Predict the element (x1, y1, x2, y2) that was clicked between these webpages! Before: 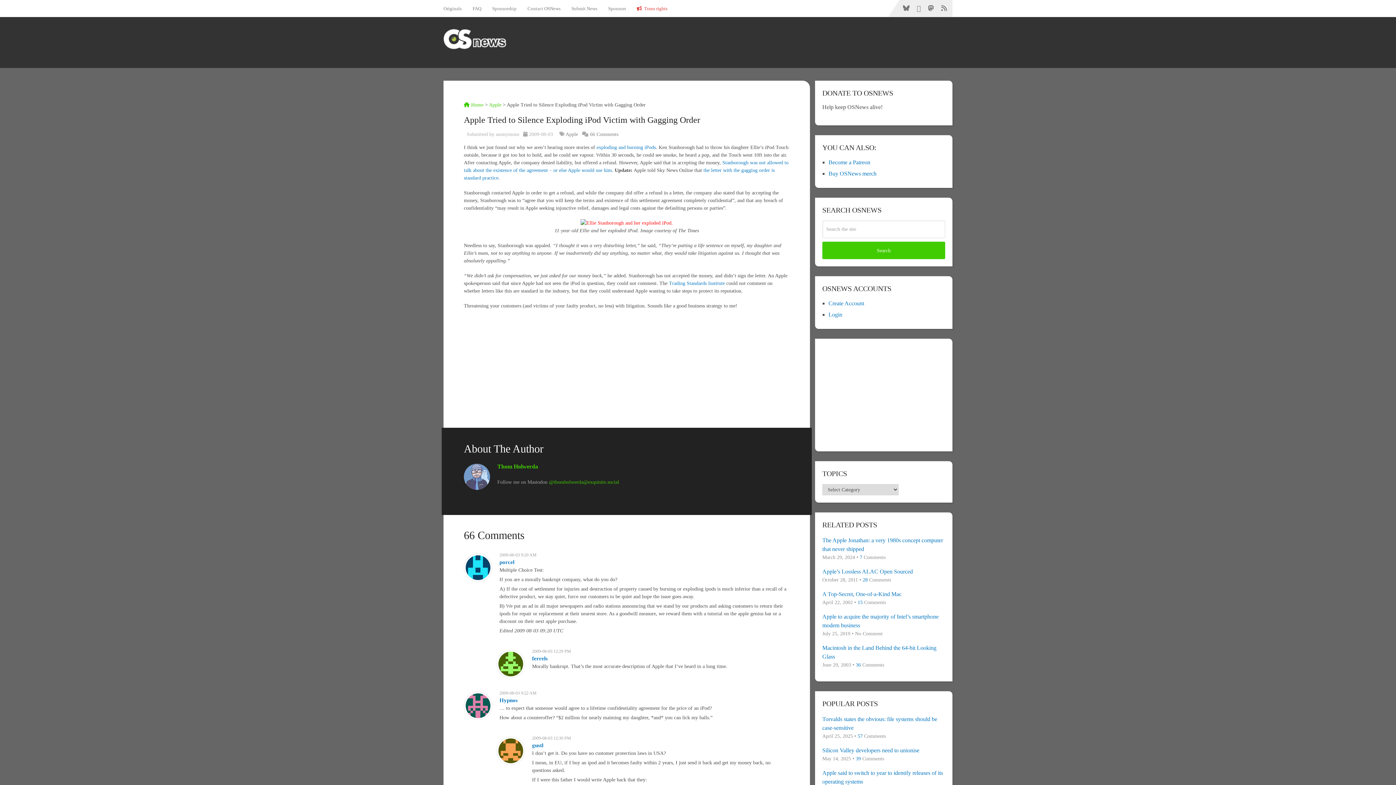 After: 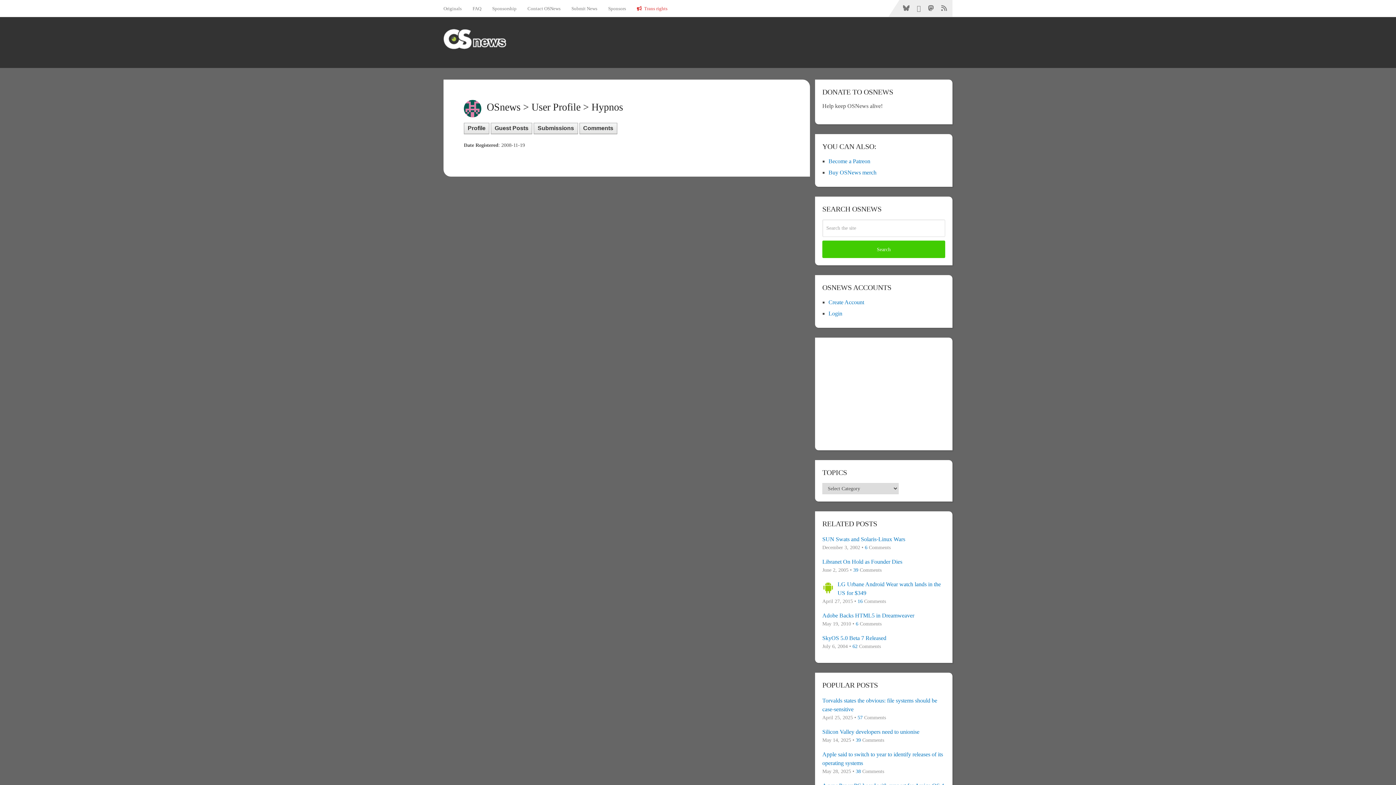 Action: label: Hypnos bbox: (499, 697, 517, 703)